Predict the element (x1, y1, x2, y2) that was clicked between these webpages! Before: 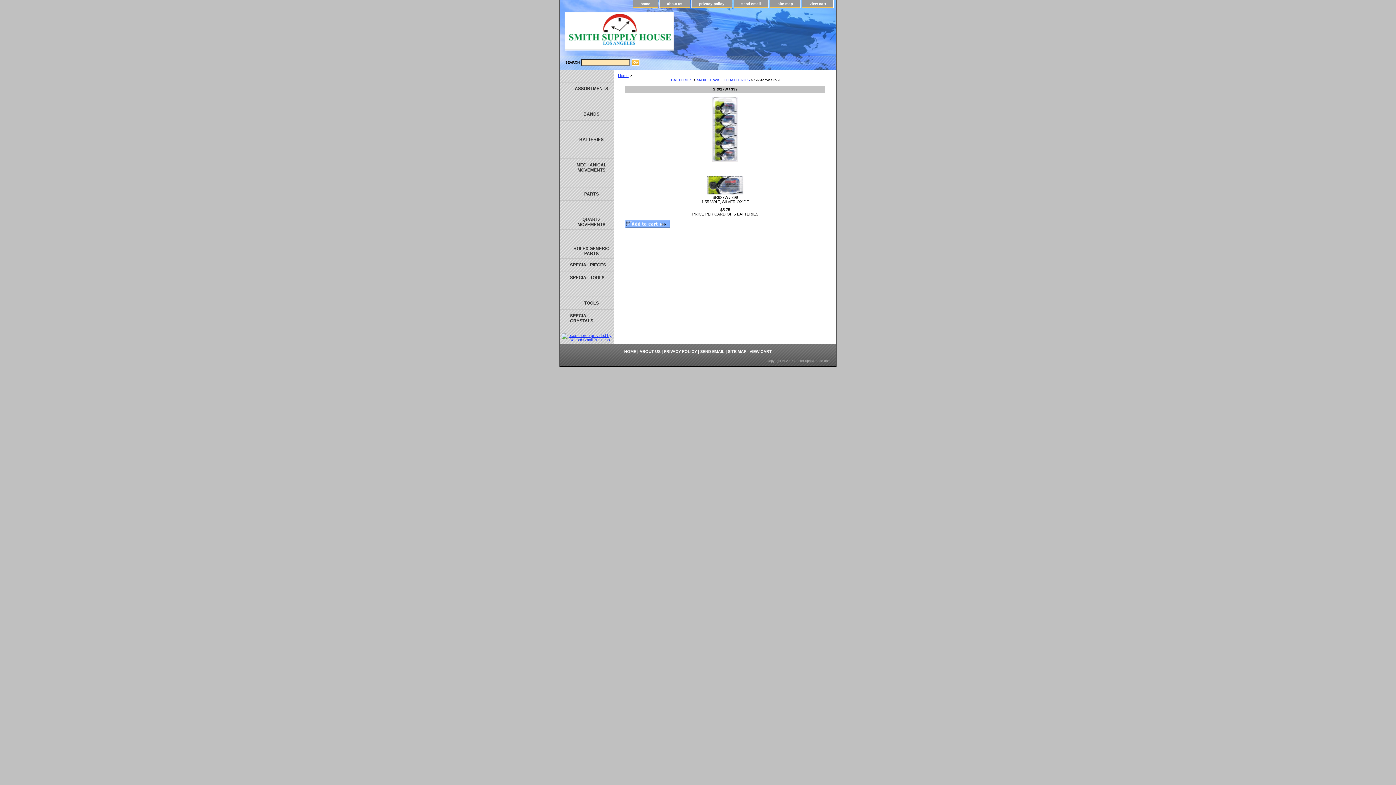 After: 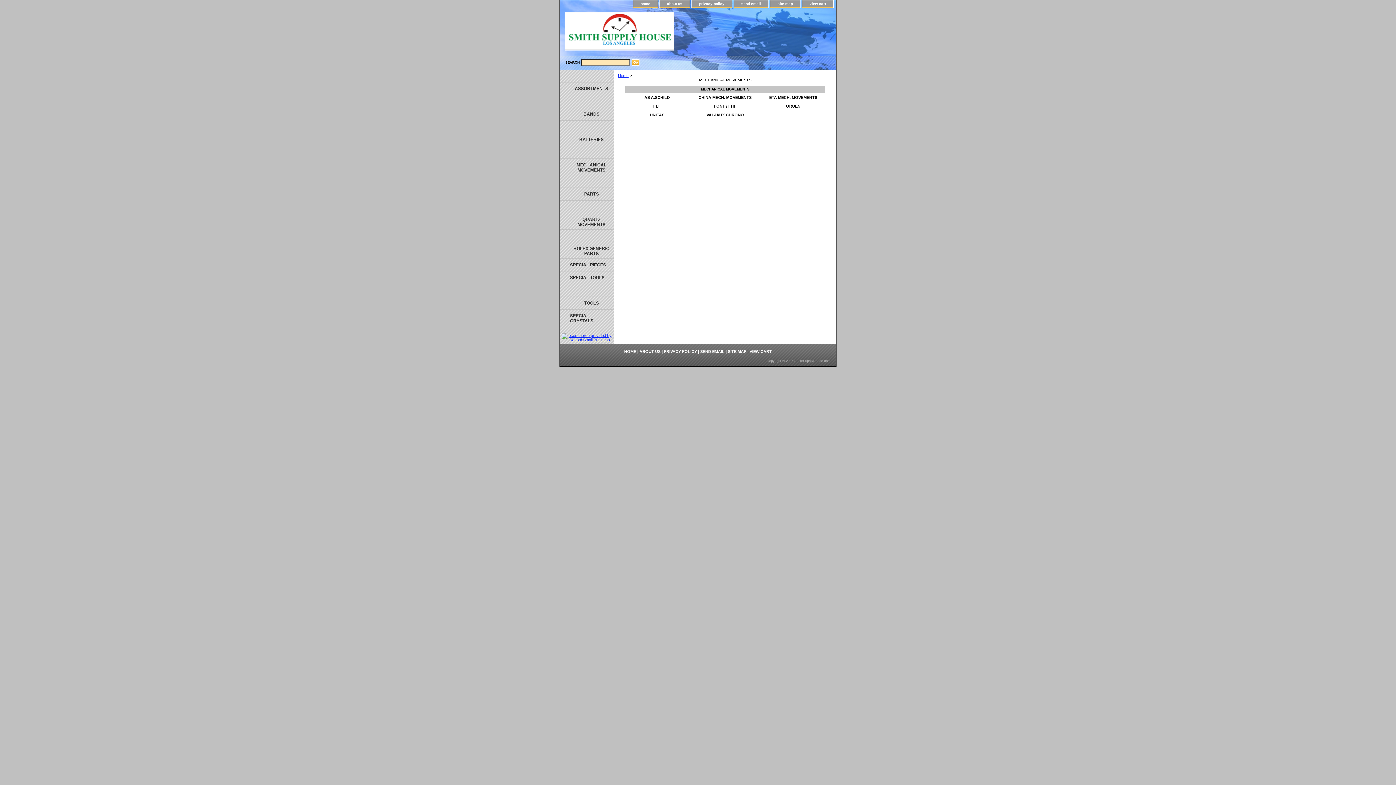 Action: bbox: (560, 158, 614, 175) label: MECHANICAL MOVEMENTS